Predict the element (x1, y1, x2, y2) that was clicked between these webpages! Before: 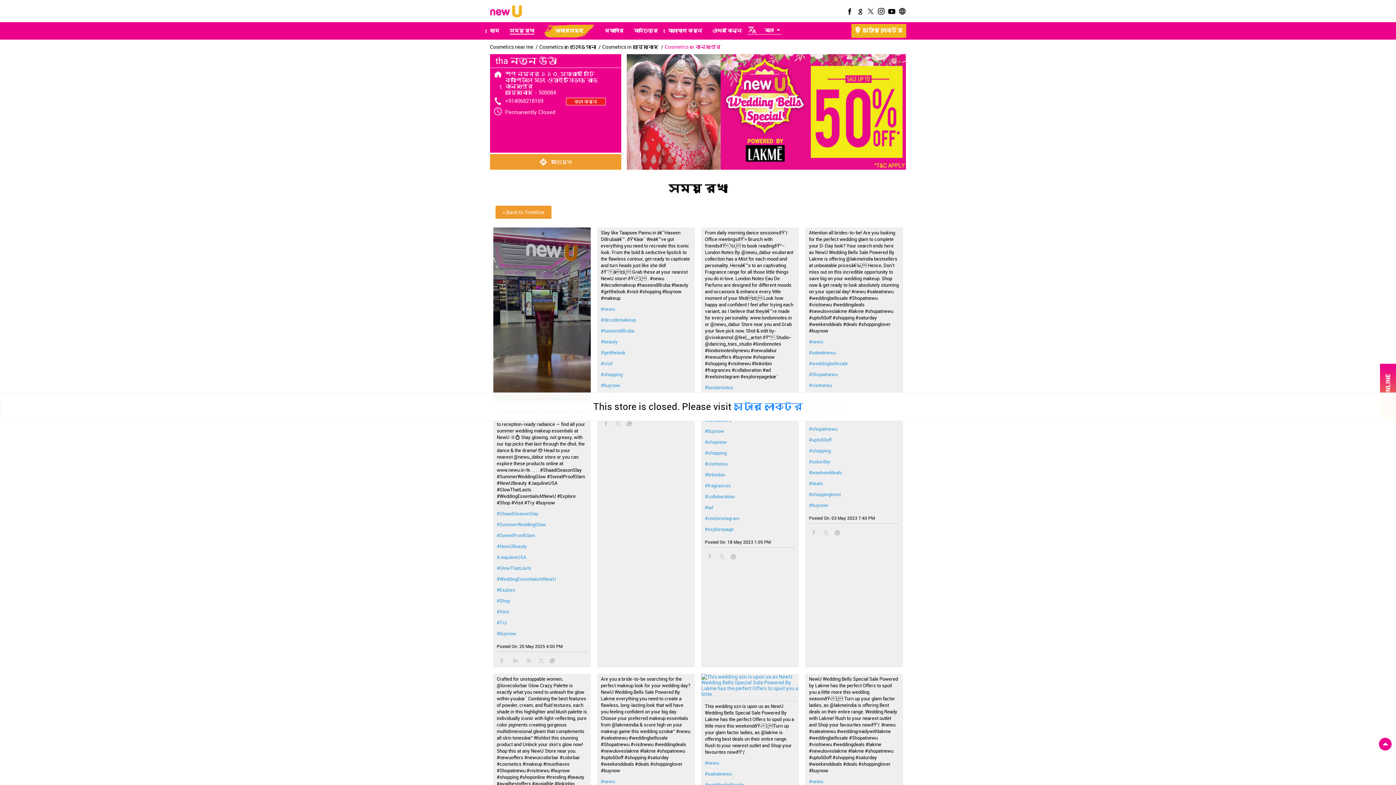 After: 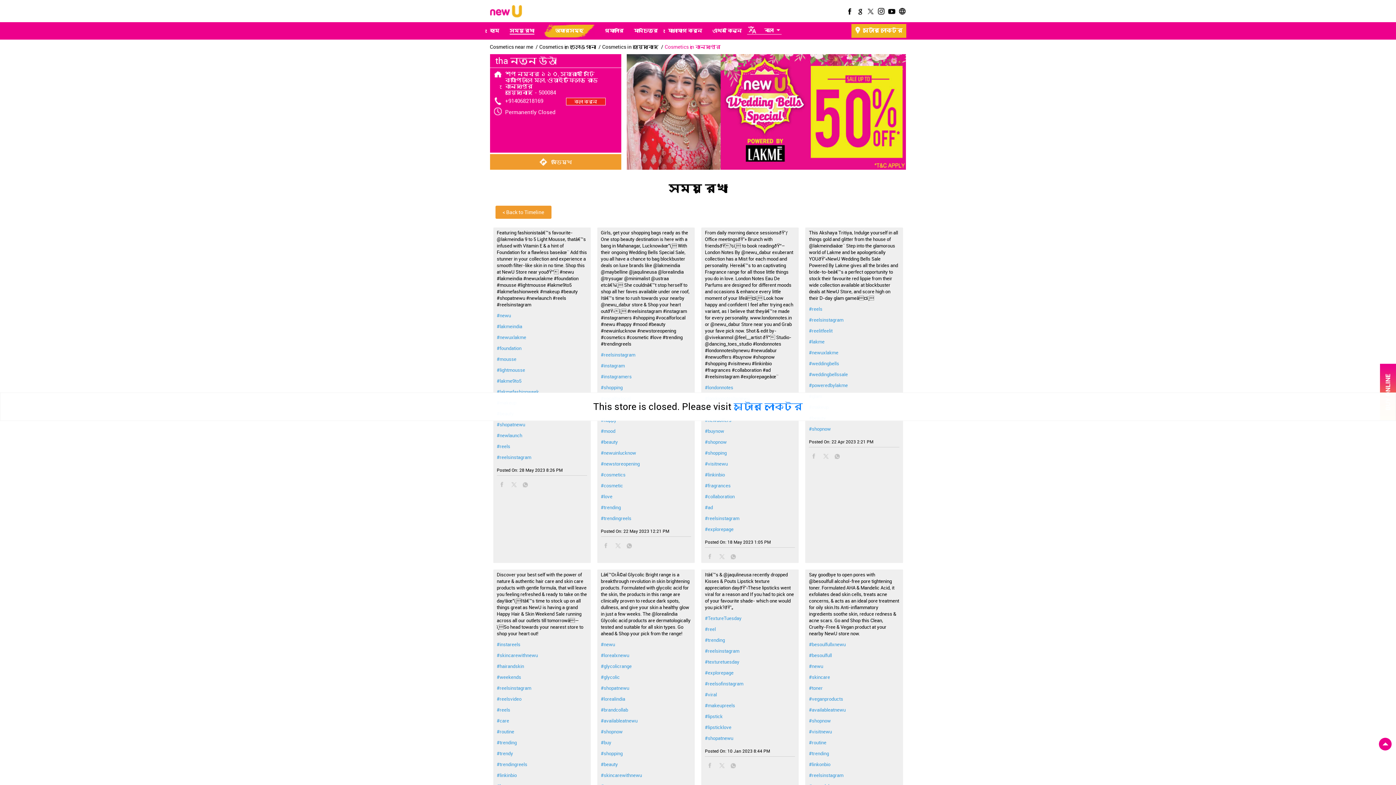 Action: label: #reelsinstagram bbox: (705, 515, 795, 521)